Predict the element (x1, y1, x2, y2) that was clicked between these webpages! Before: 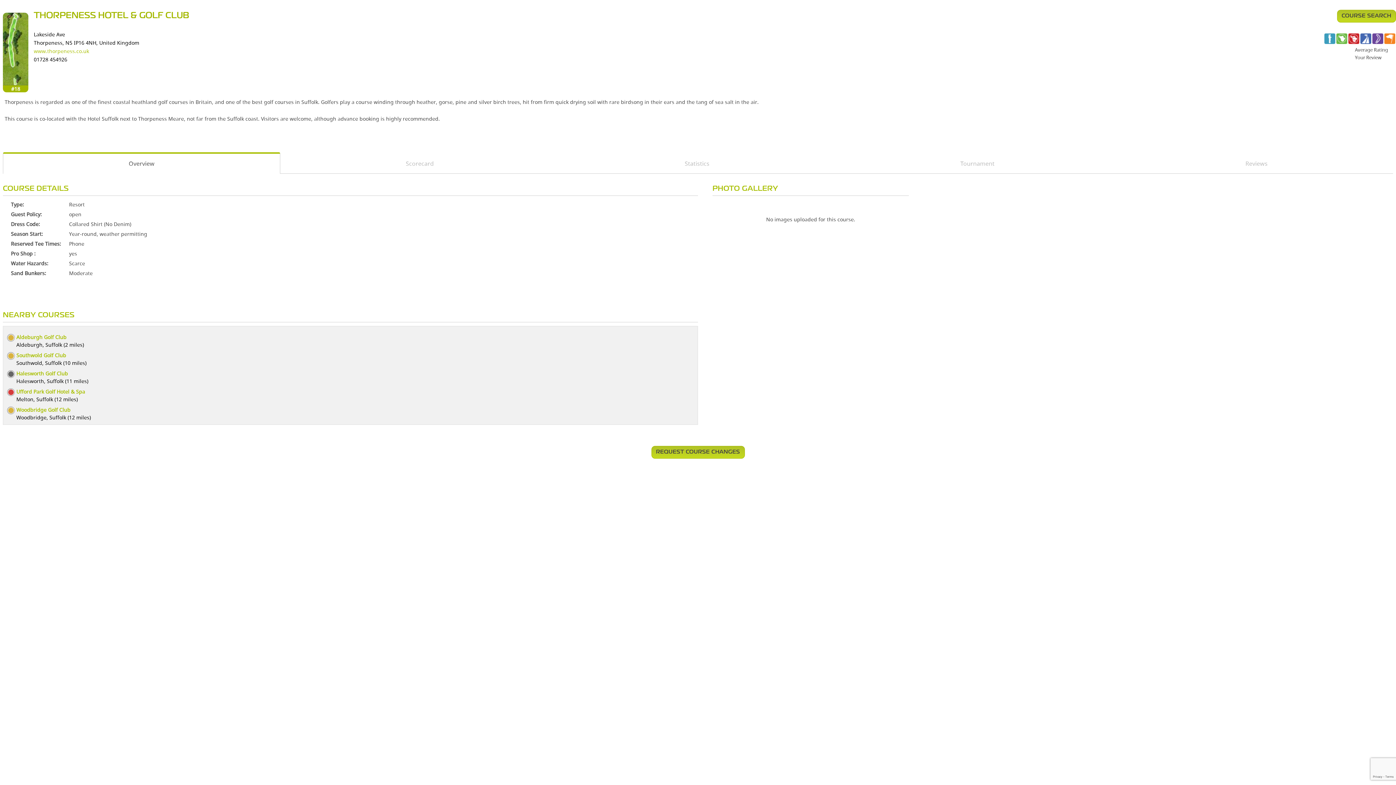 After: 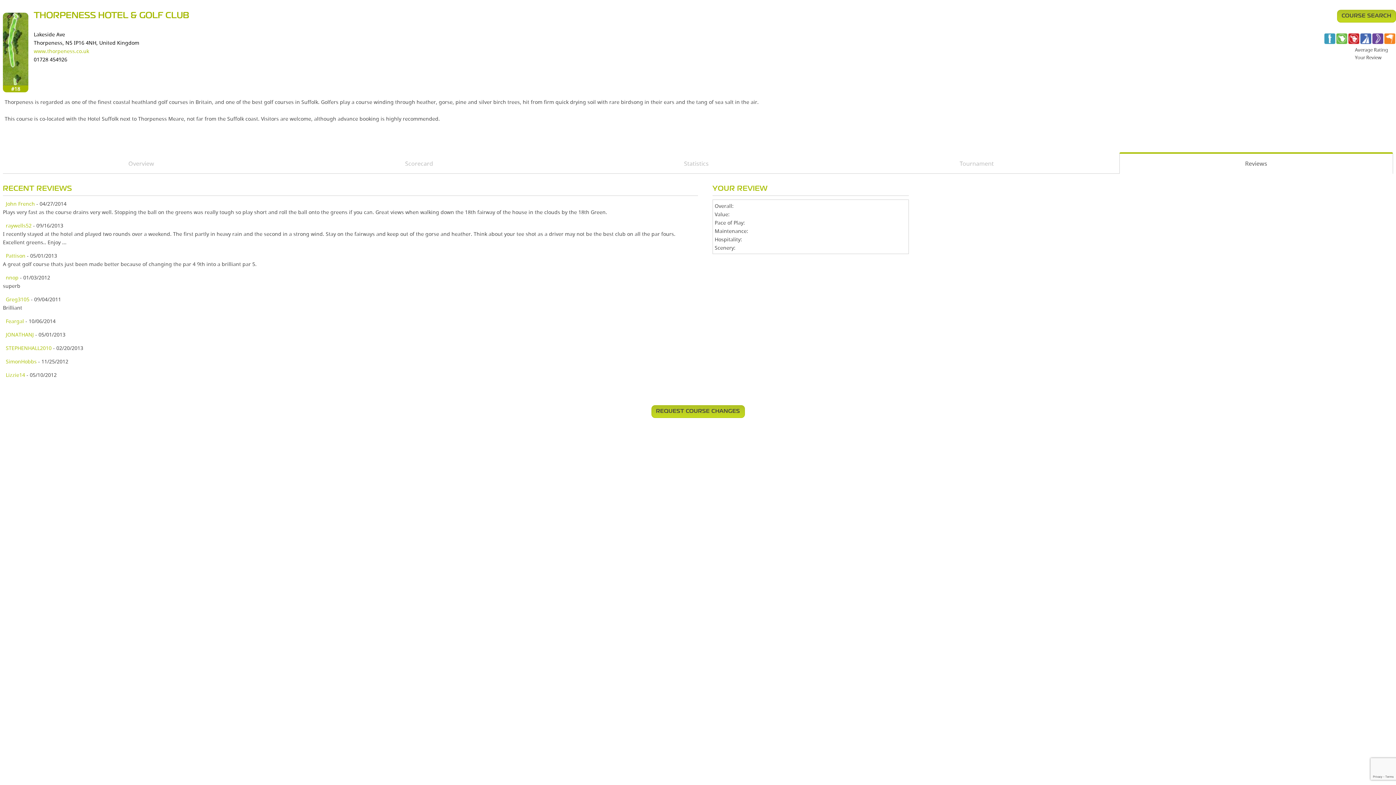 Action: bbox: (1125, 159, 1388, 168) label: Reviews